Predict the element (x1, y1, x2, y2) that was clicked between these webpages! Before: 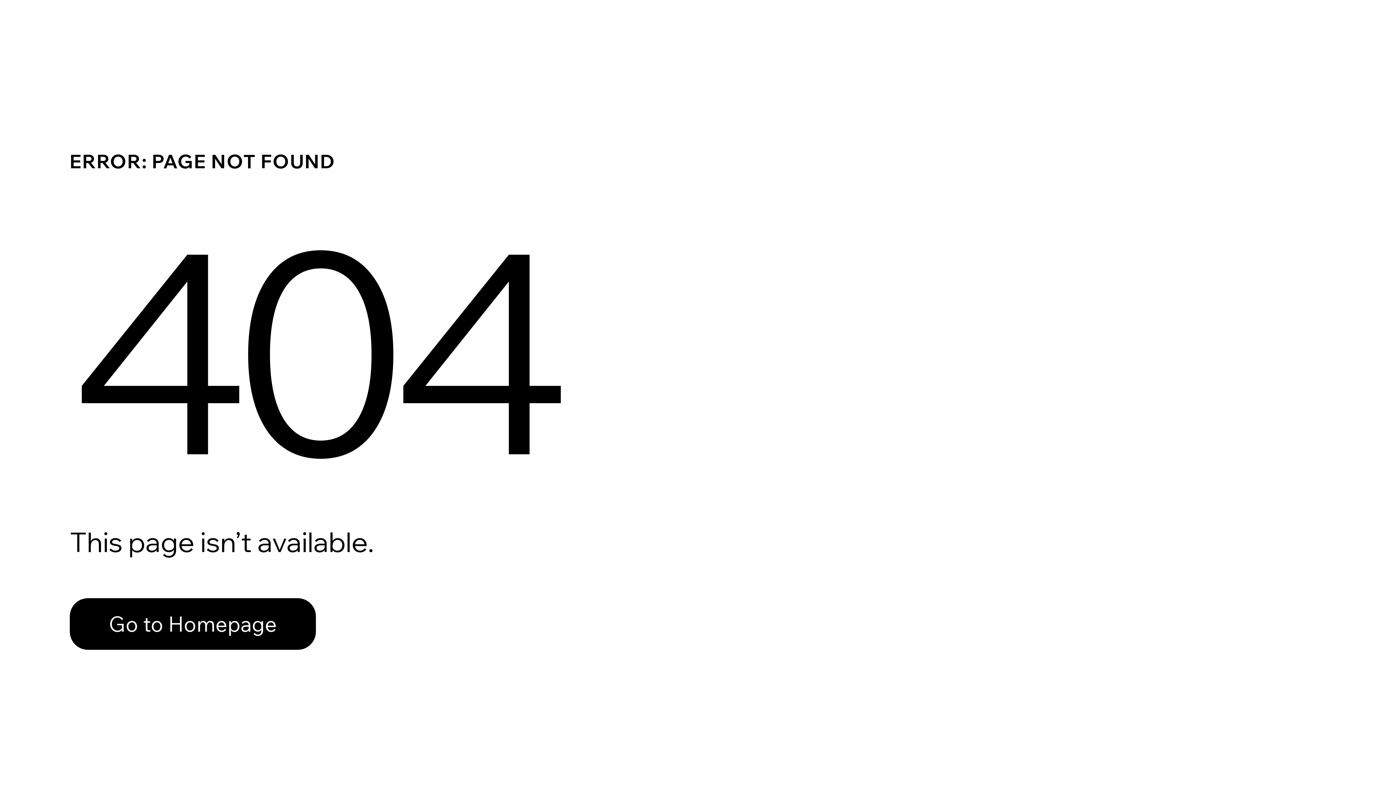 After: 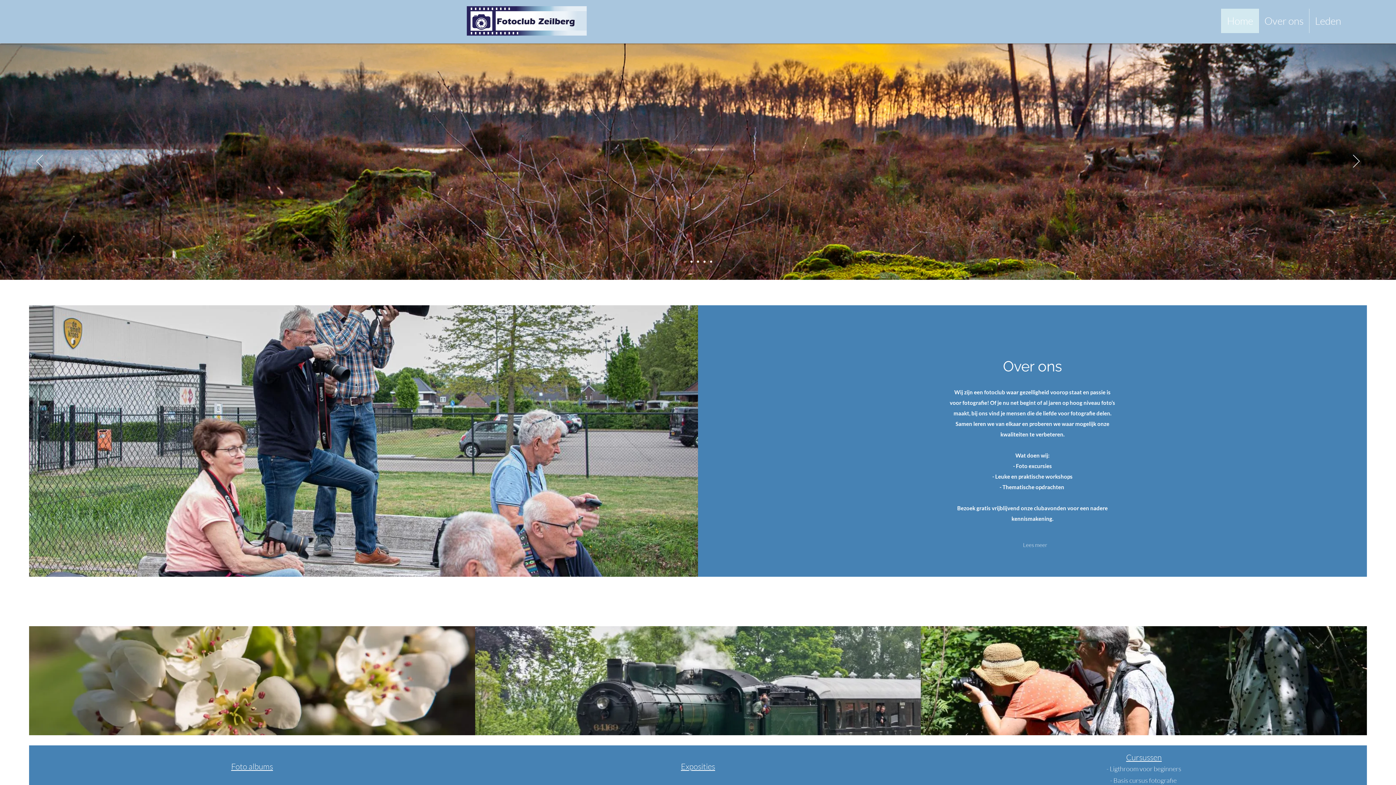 Action: label: Go to Homepage bbox: (69, 598, 316, 650)